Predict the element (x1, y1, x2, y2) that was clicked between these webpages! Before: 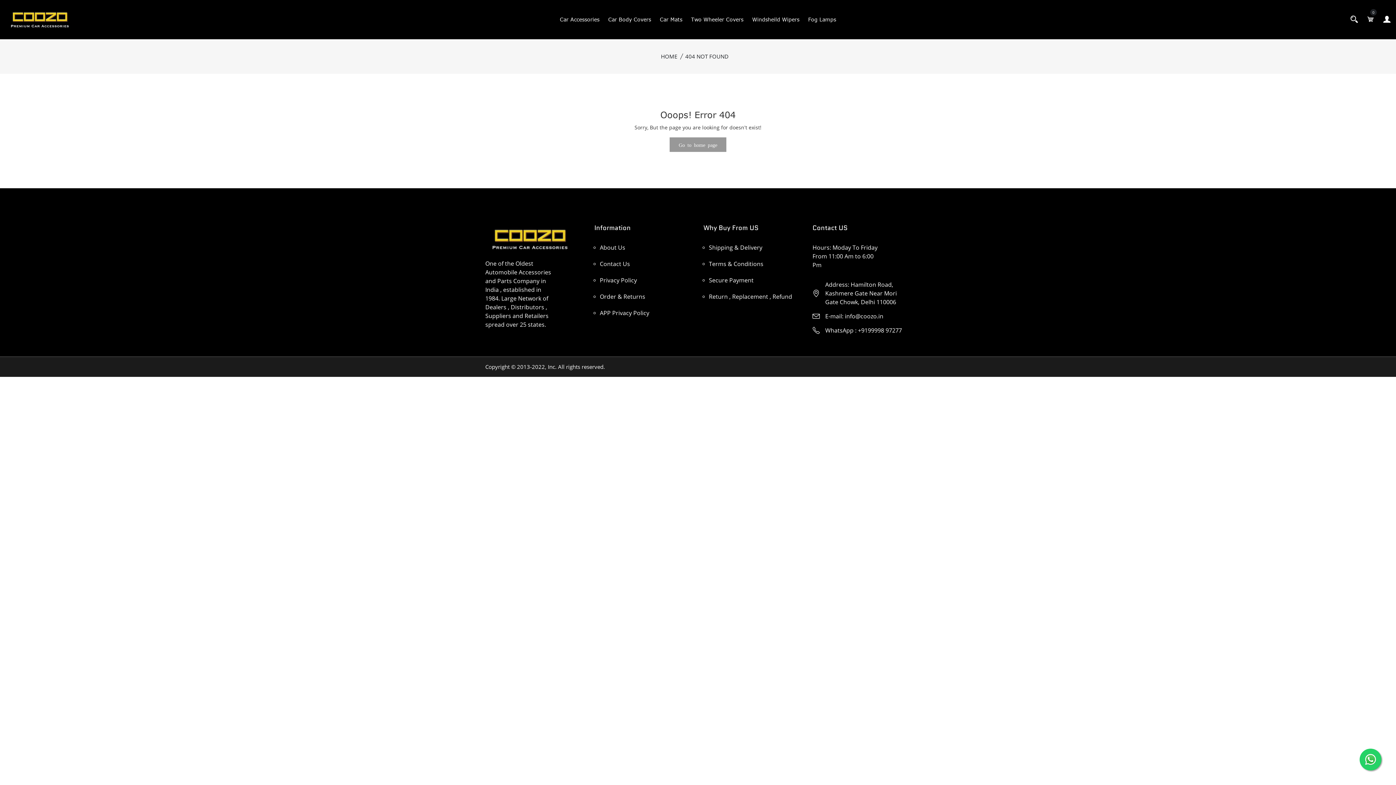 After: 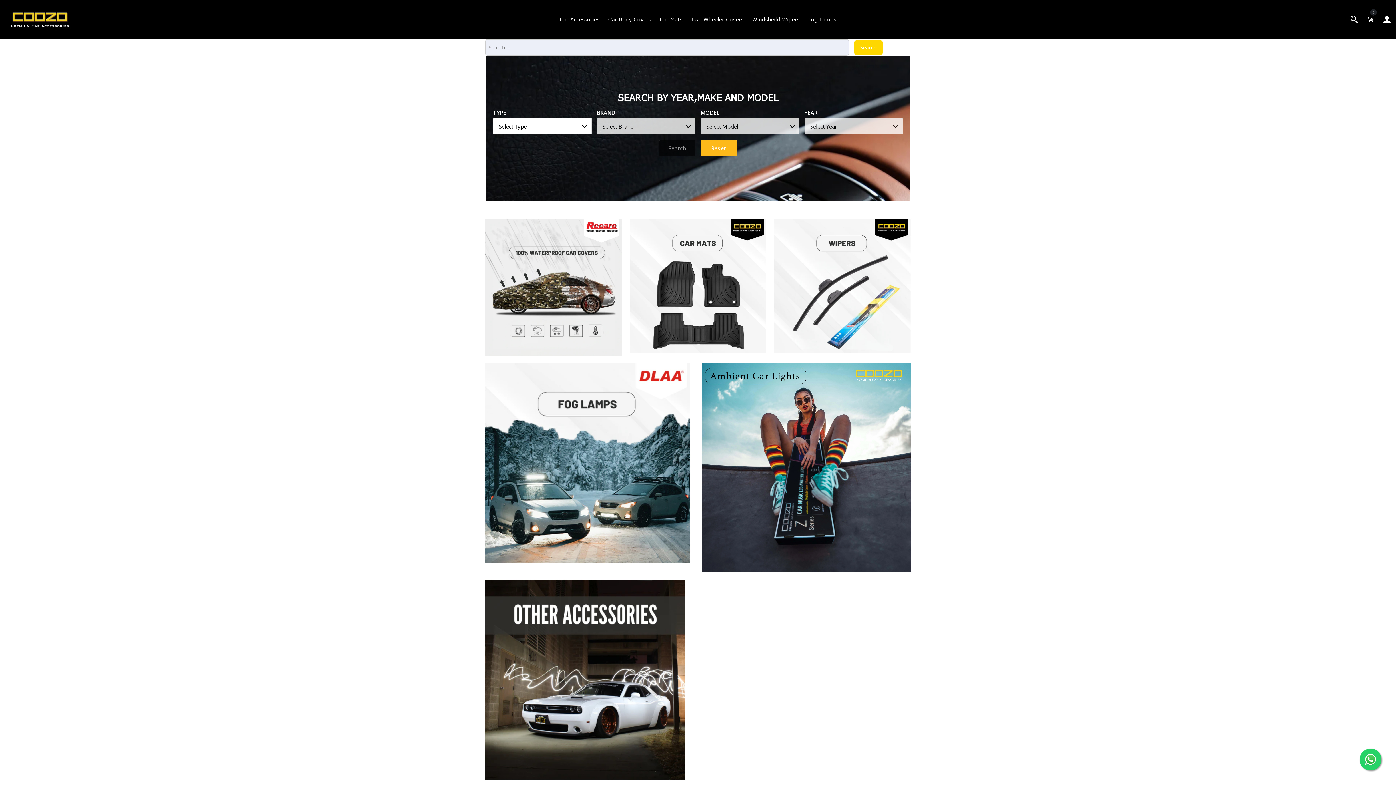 Action: bbox: (661, 52, 677, 60) label: HOME